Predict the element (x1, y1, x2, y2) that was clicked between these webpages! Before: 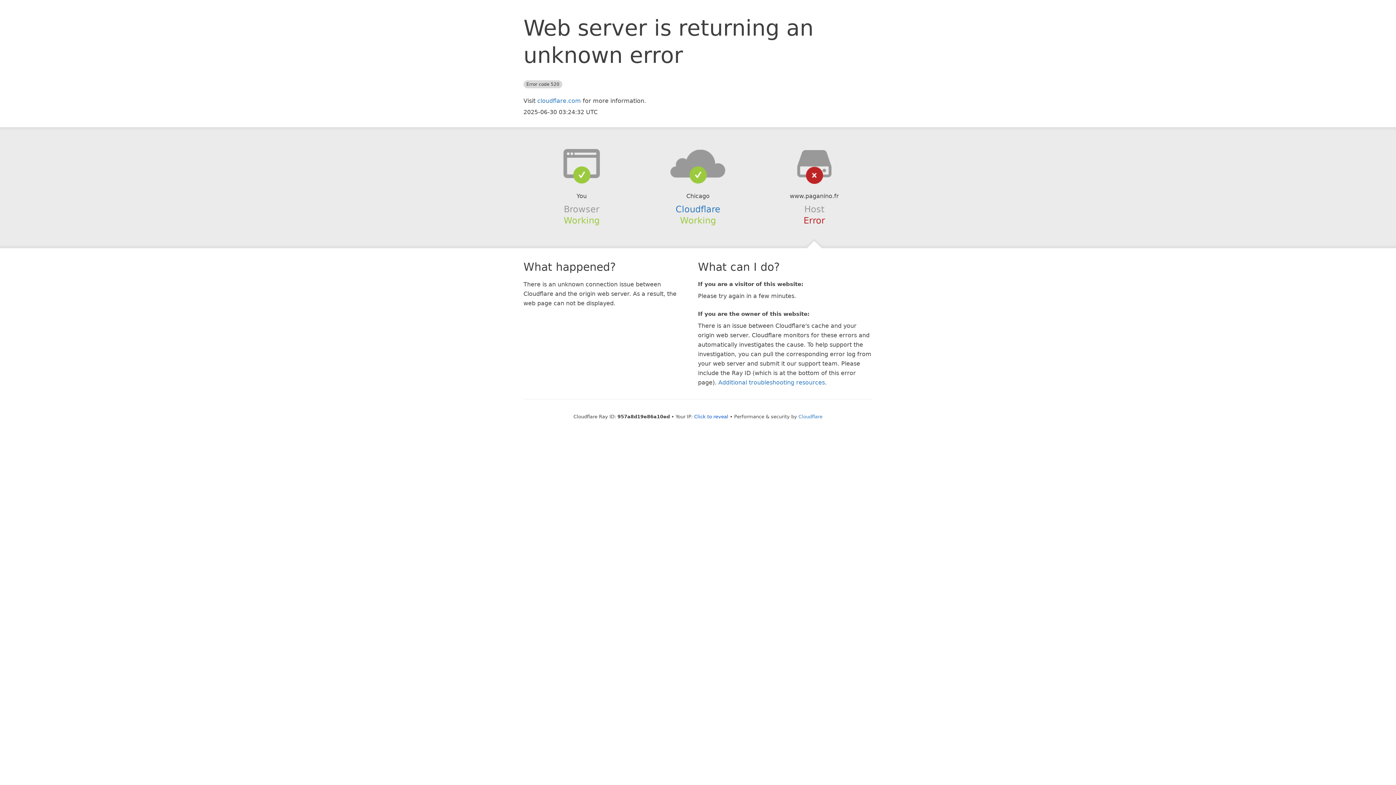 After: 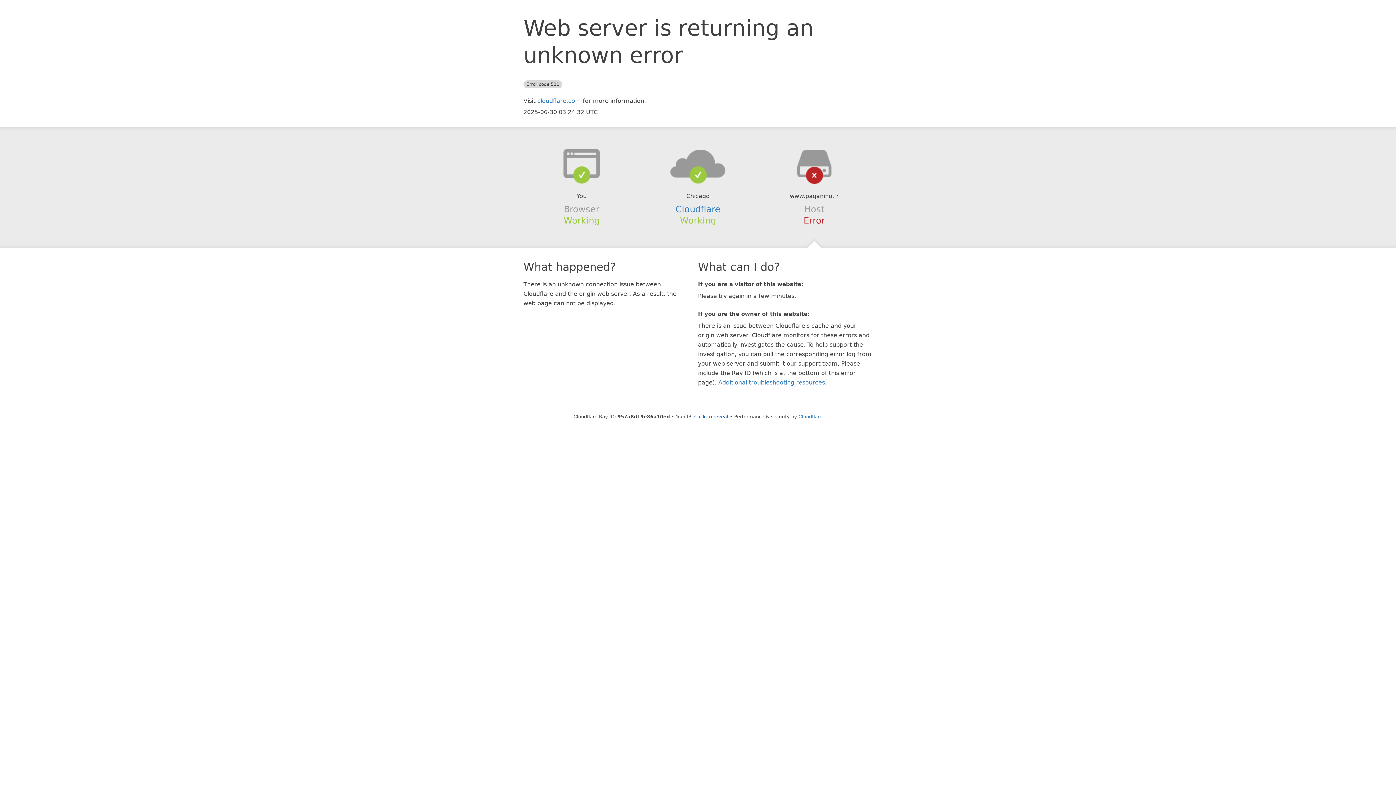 Action: bbox: (639, 148, 756, 178)